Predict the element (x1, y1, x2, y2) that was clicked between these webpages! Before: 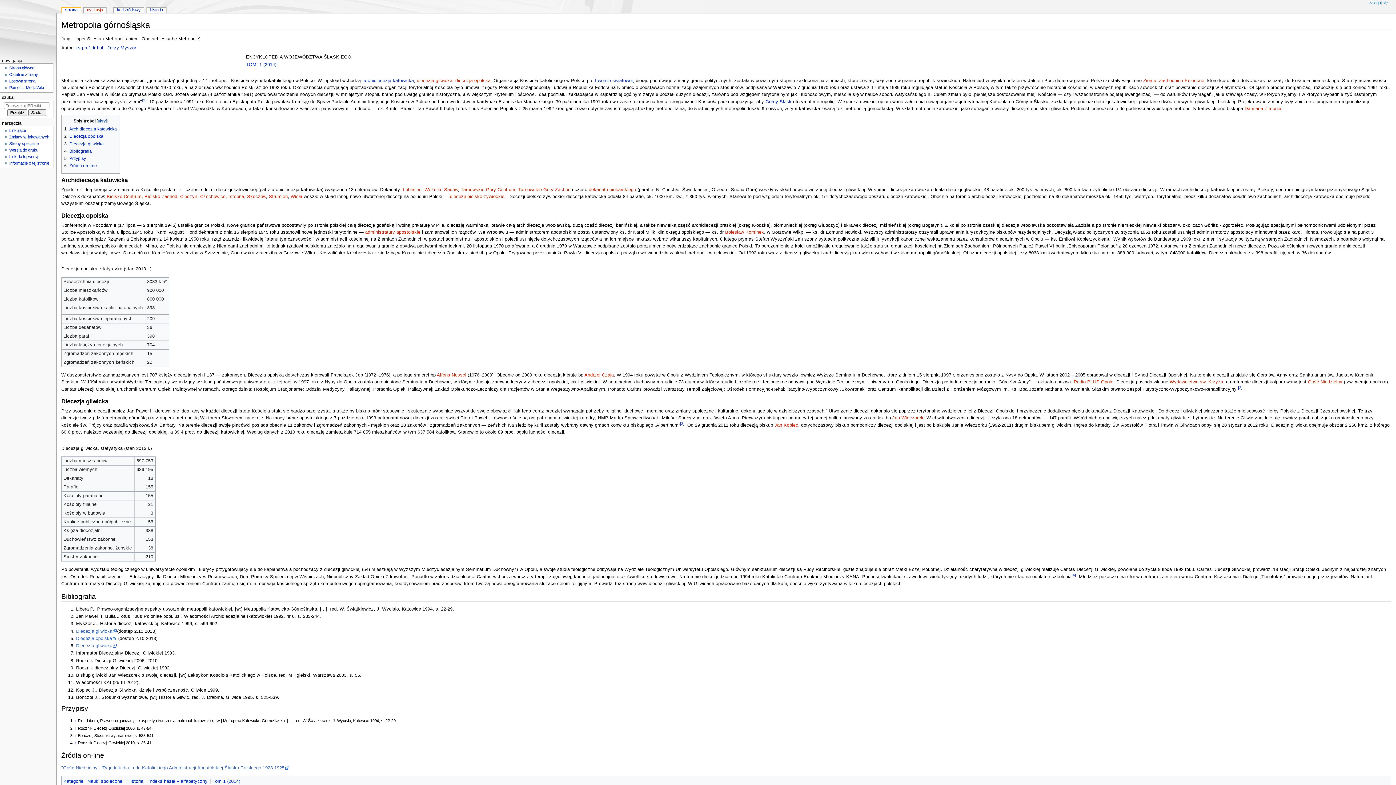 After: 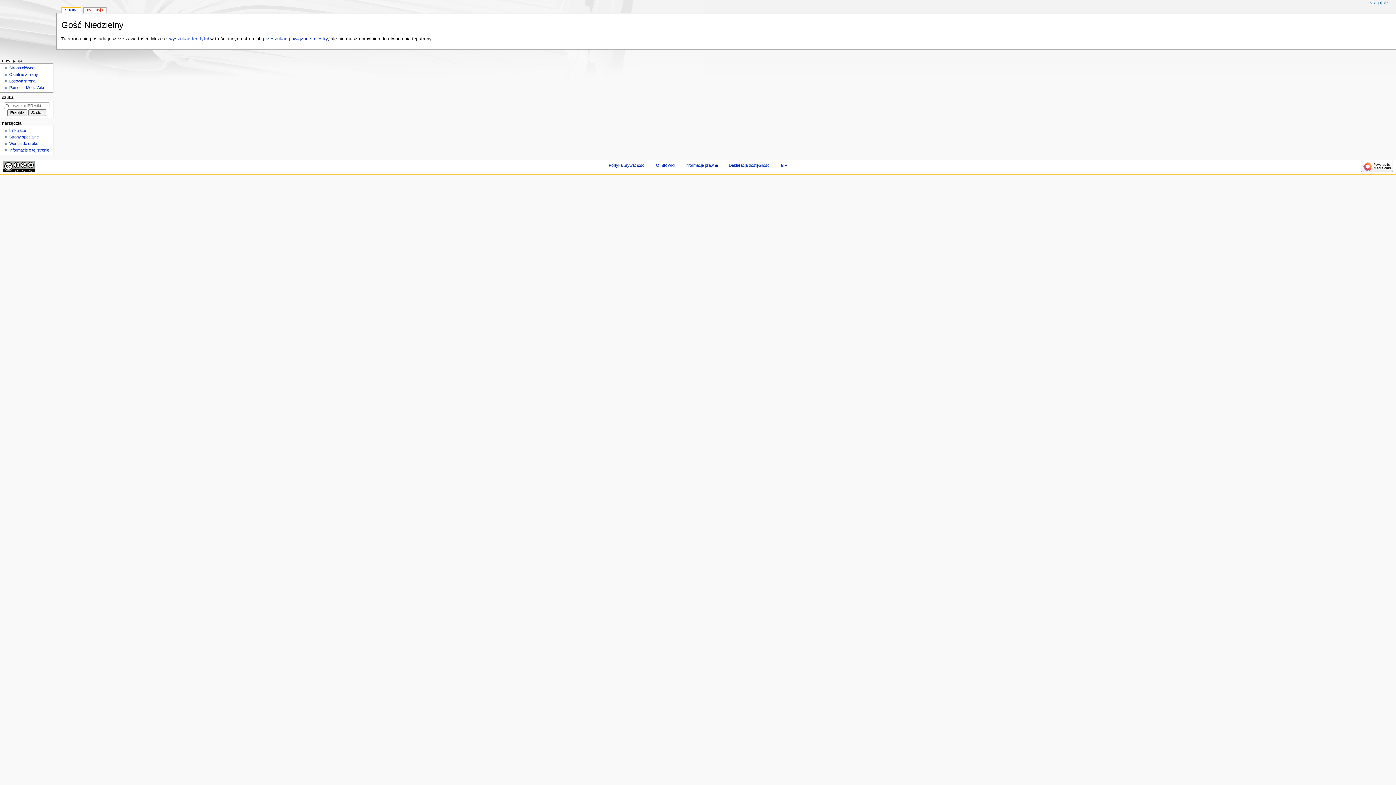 Action: label: Gość Niedzielny bbox: (1308, 379, 1342, 384)